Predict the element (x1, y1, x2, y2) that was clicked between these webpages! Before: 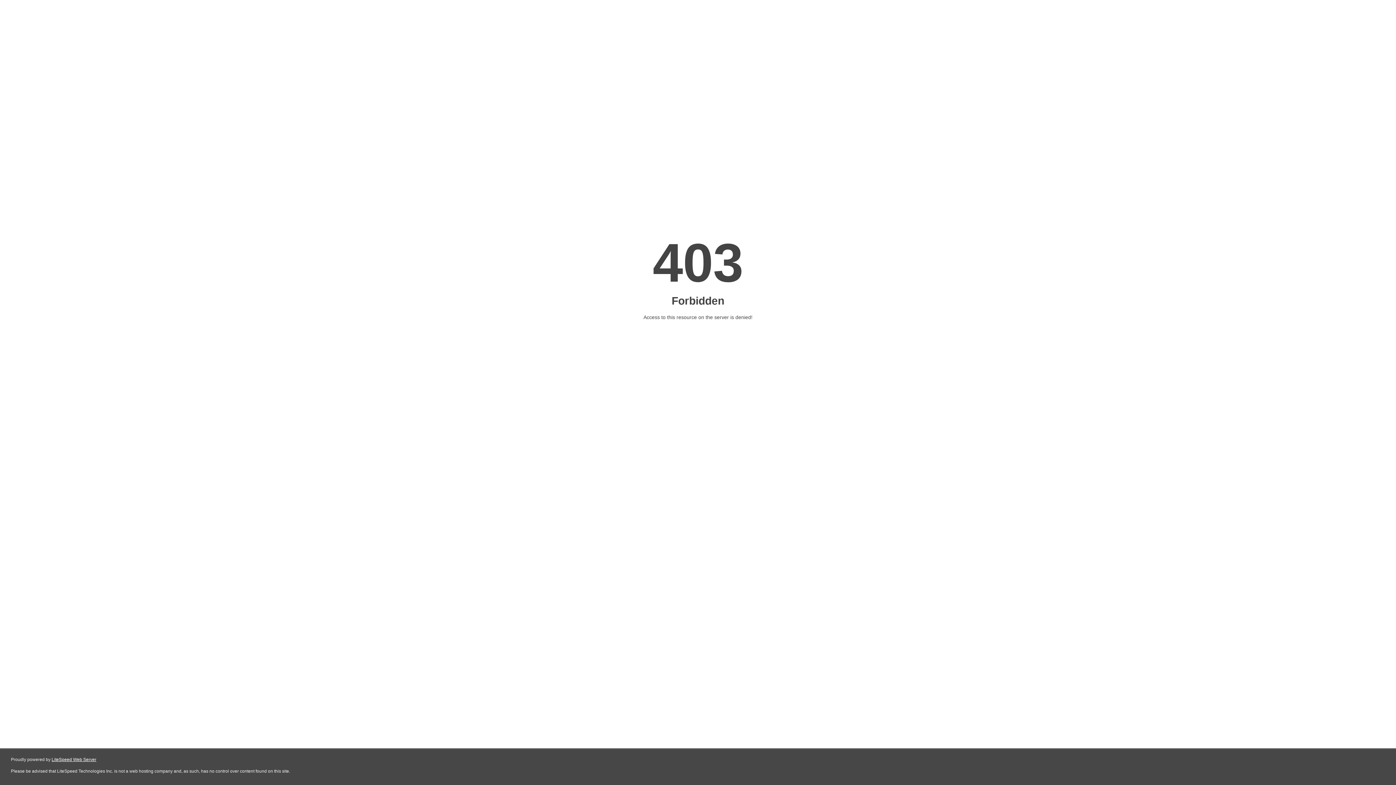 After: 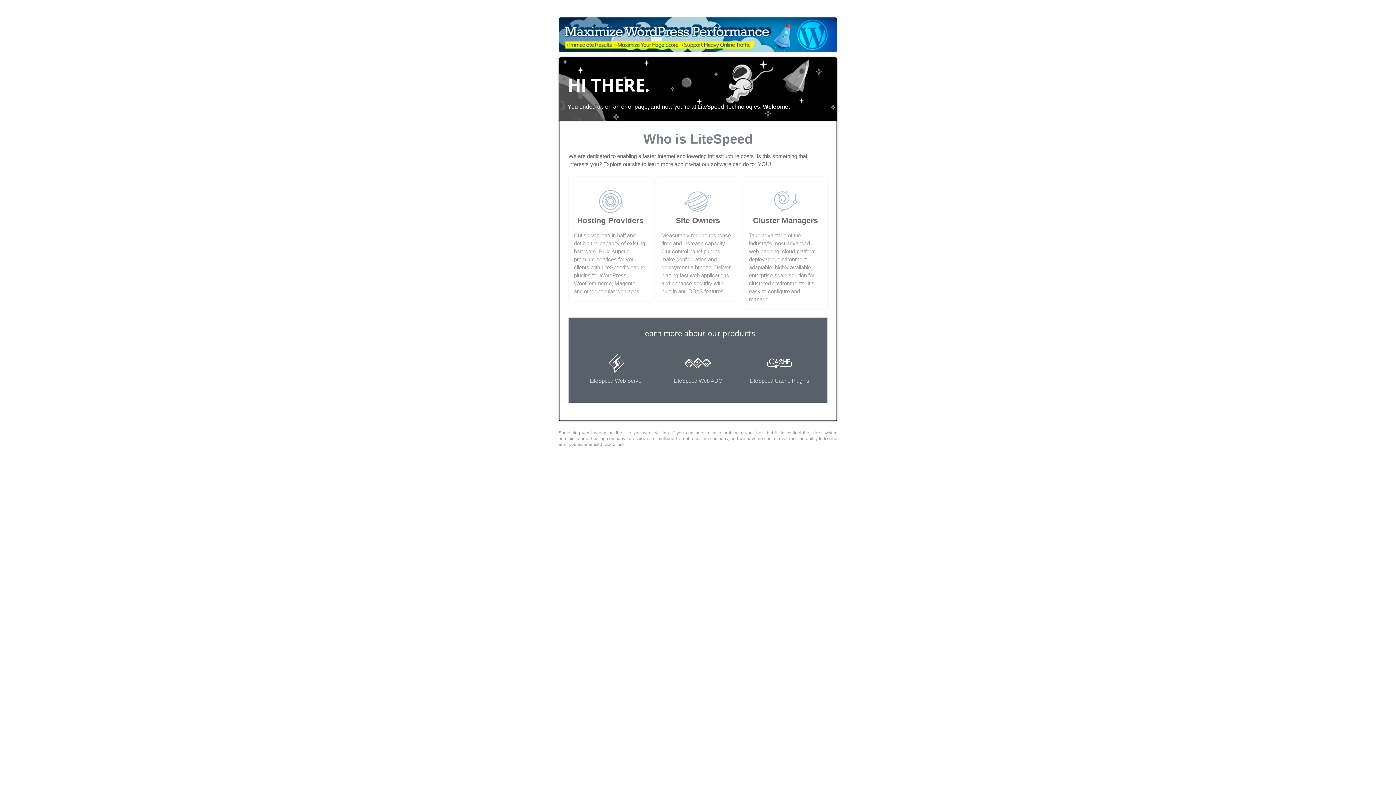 Action: label: LiteSpeed Web Server bbox: (51, 757, 96, 762)